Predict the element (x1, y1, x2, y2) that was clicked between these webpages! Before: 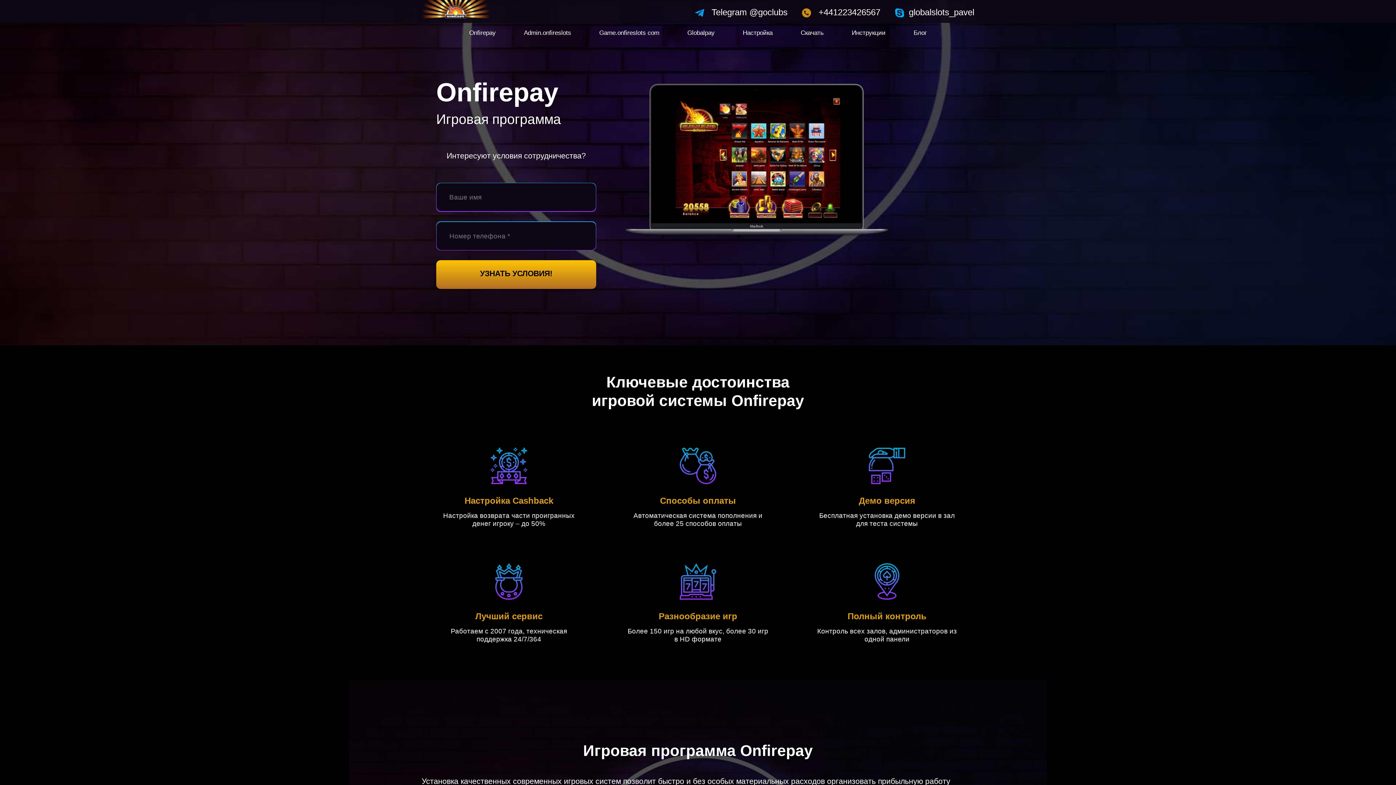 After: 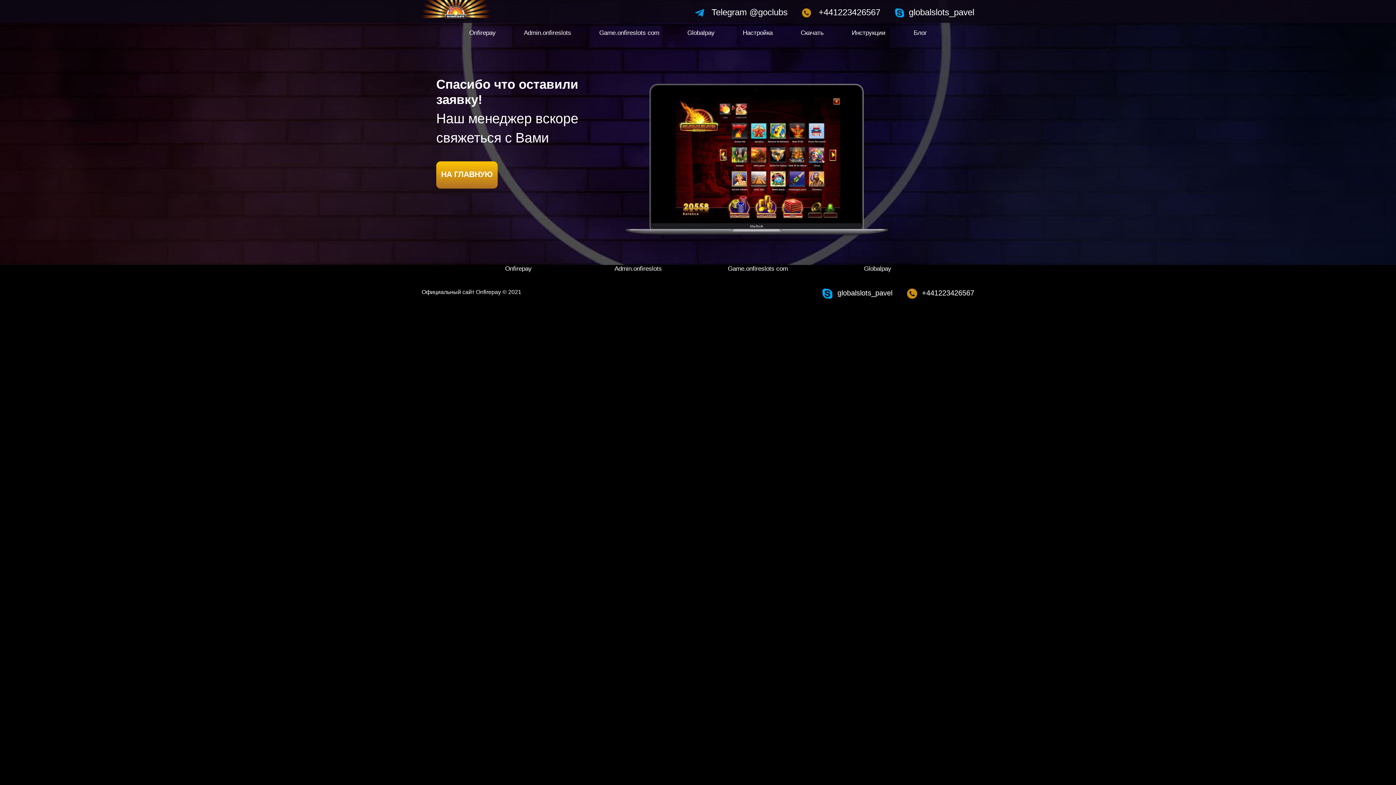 Action: label: УЗНАТЬ УСЛОВИЯ! bbox: (436, 260, 596, 289)